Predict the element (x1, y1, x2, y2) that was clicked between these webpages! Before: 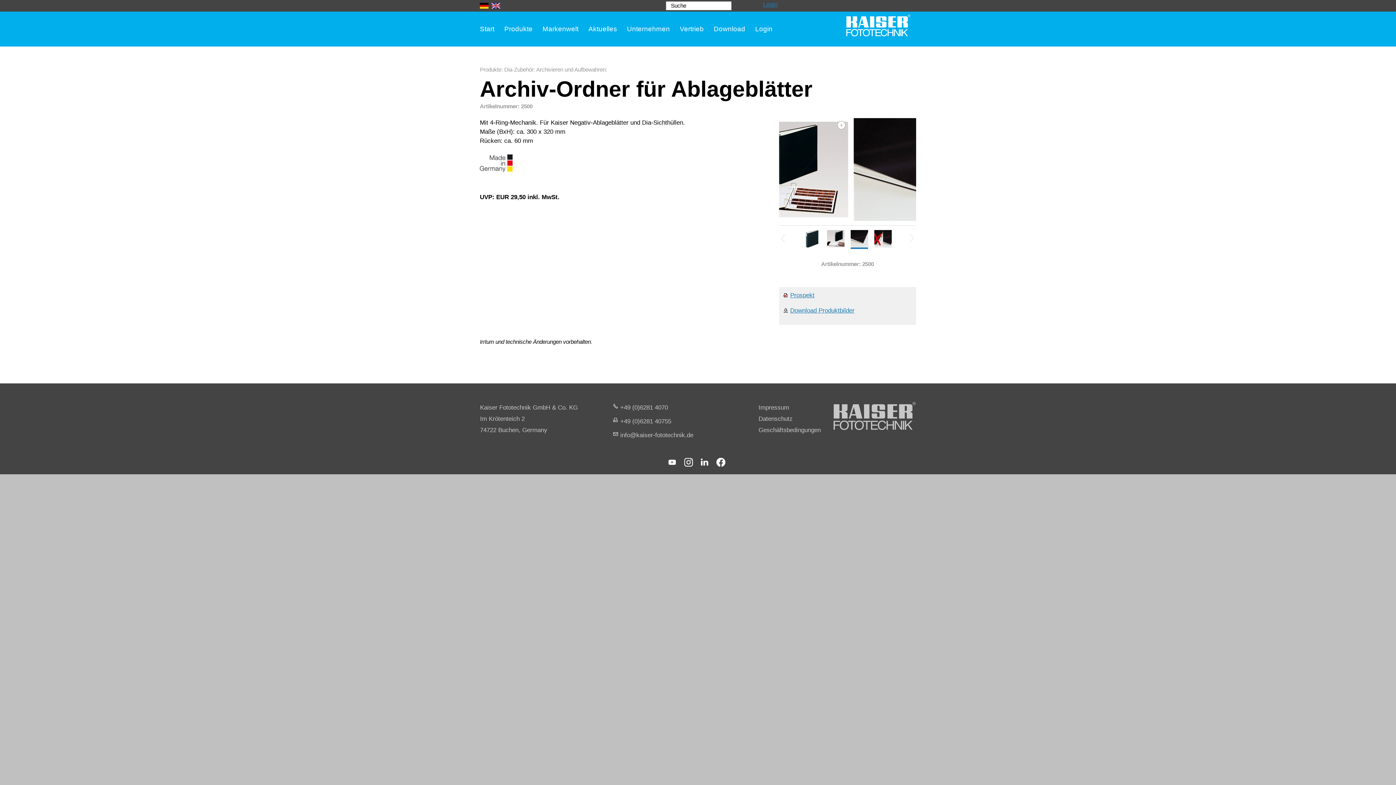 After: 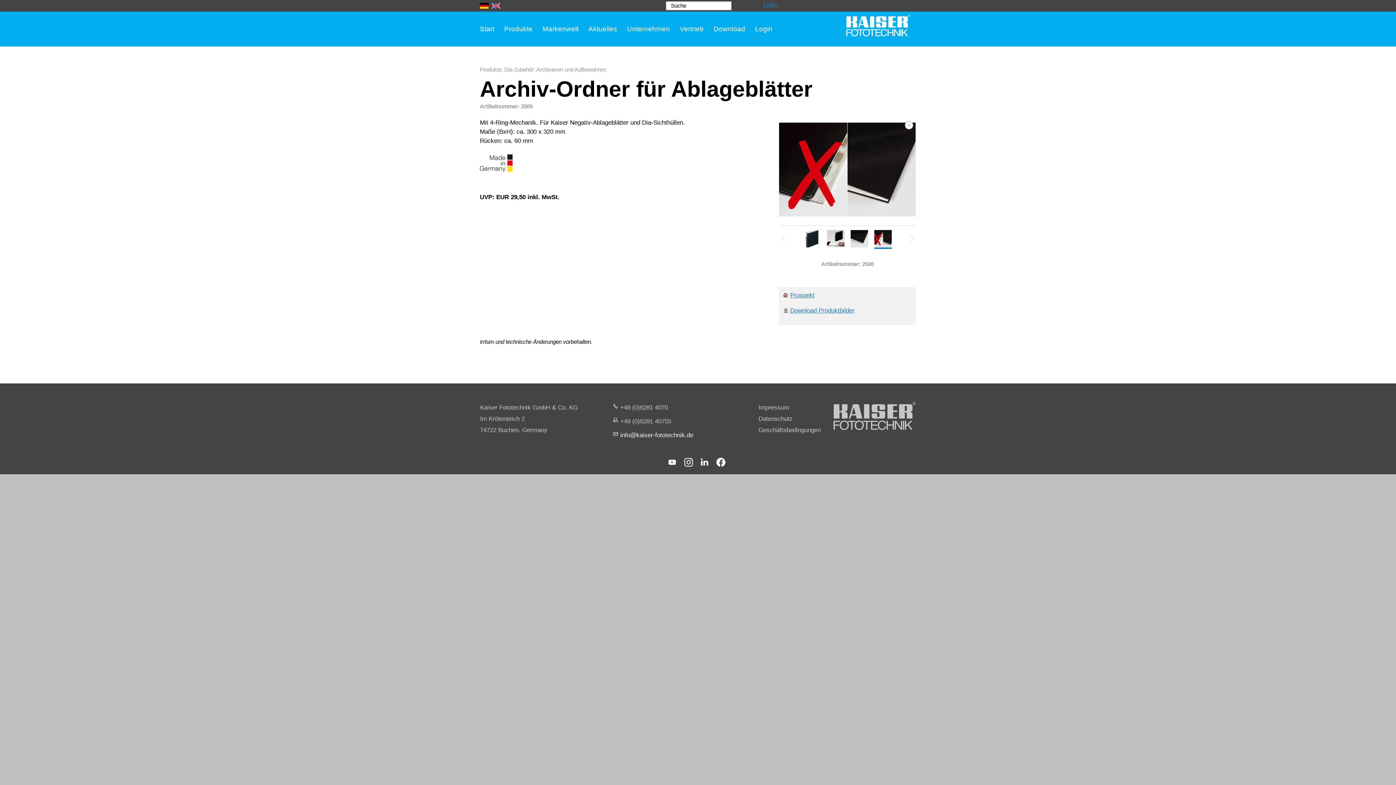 Action: label: nfksr-fttchnkd bbox: (612, 431, 693, 438)